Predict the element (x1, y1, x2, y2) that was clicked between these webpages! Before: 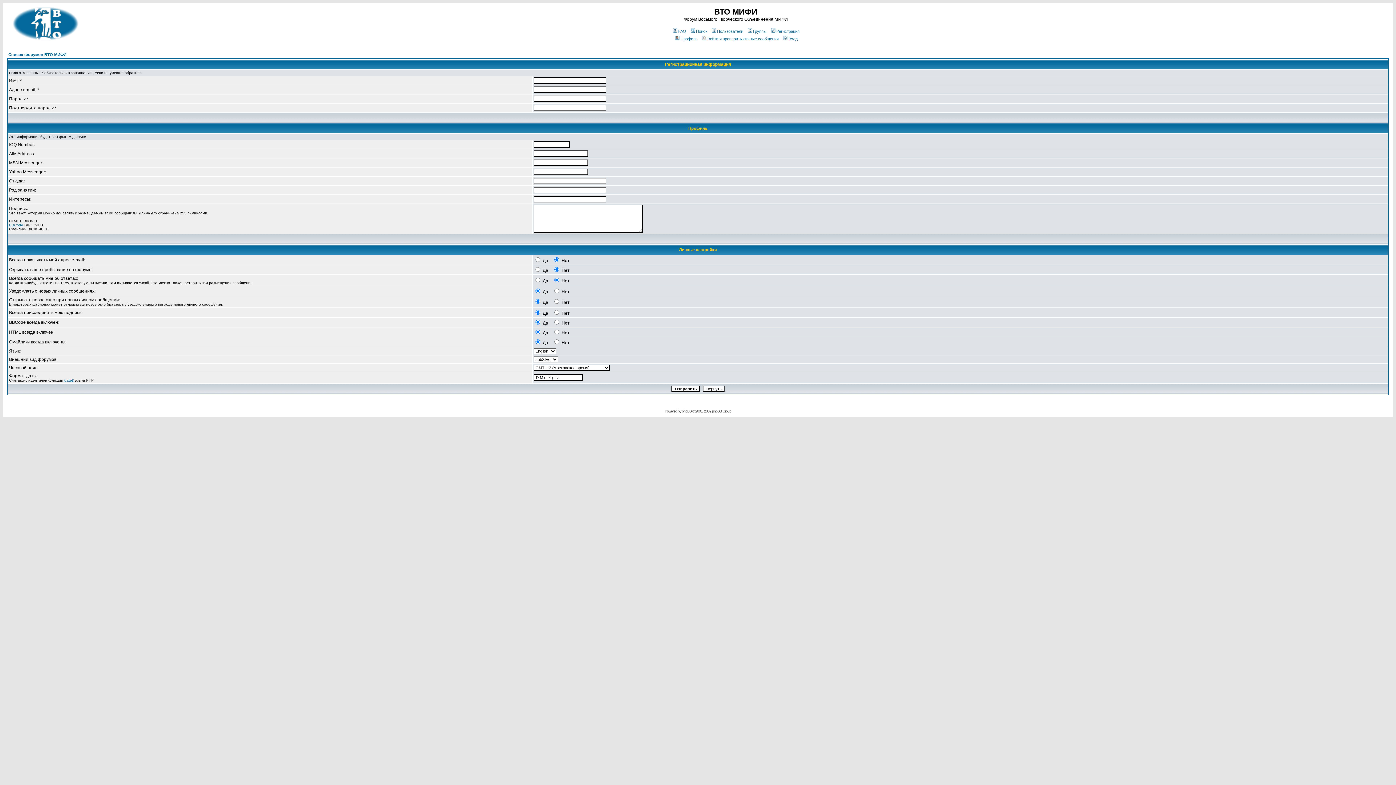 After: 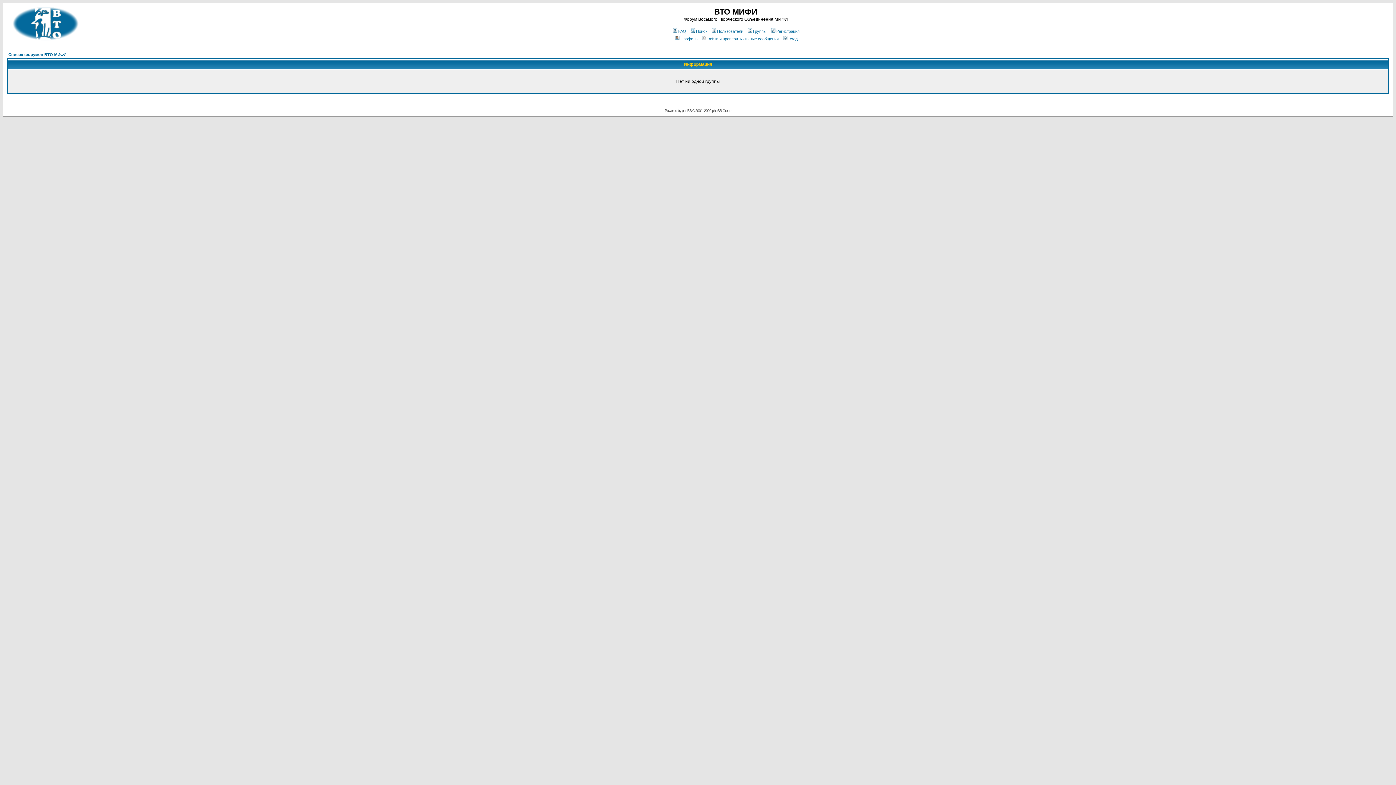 Action: label: Группы bbox: (746, 29, 766, 33)